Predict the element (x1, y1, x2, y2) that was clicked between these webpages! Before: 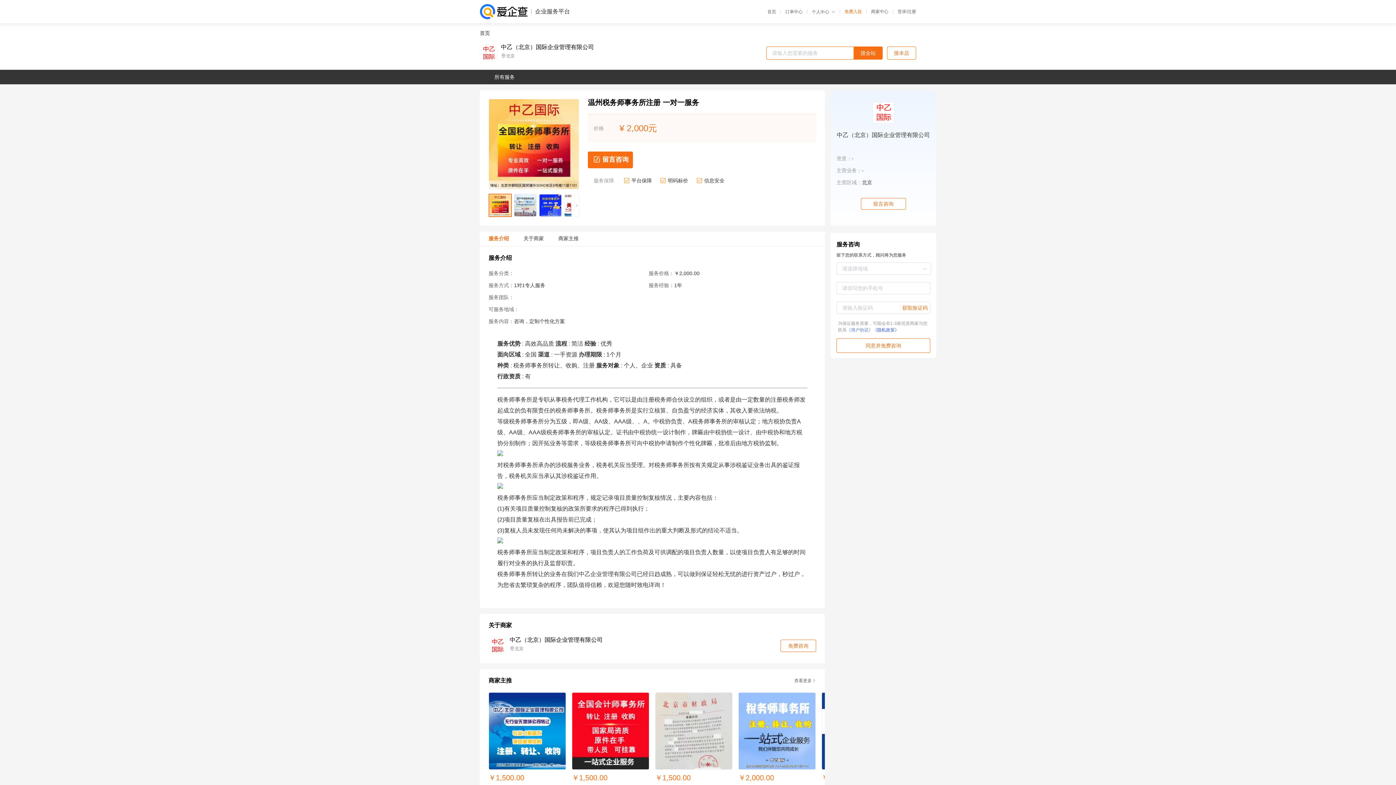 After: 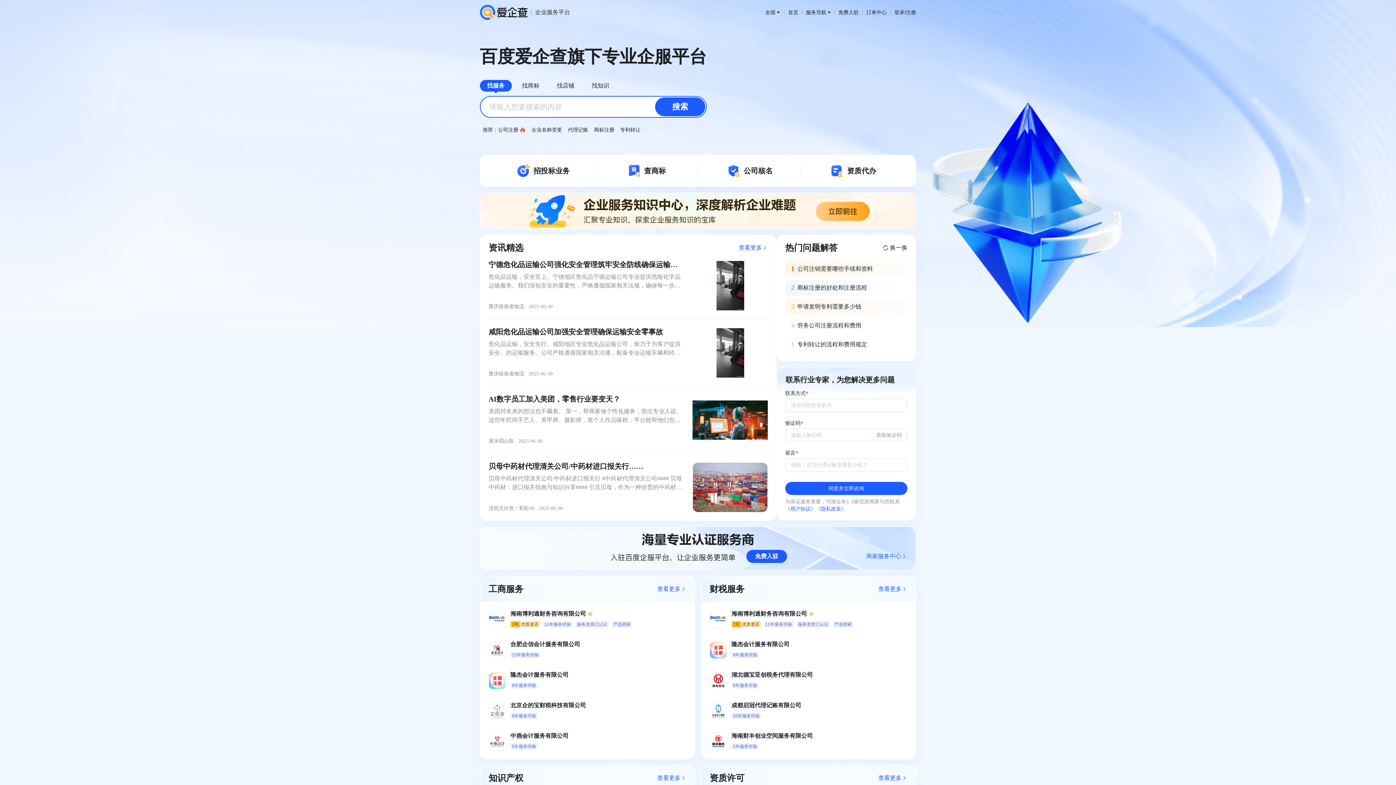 Action: bbox: (480, 4, 570, 19) label: 企业服务平台